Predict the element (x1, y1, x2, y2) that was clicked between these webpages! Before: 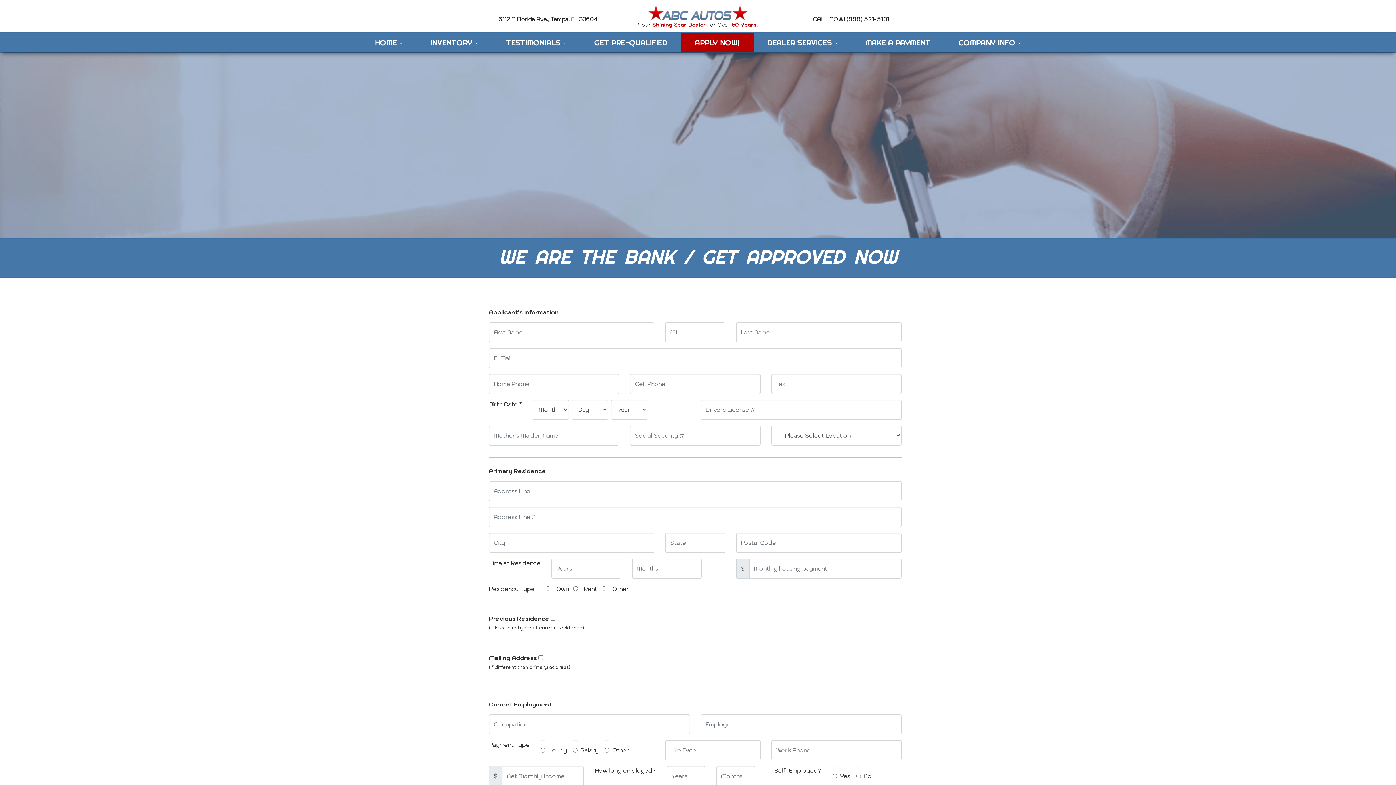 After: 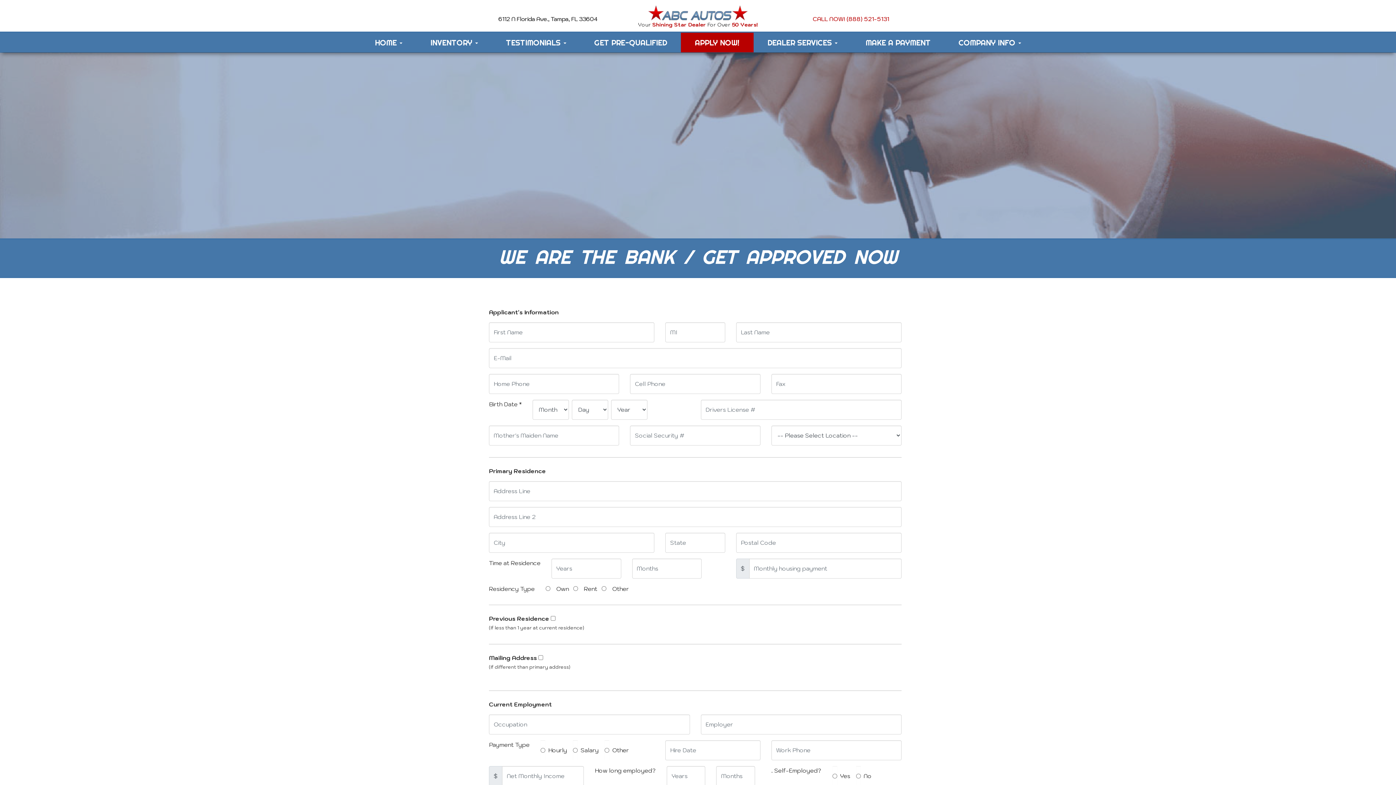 Action: label:   CALL NOW! (888) 521-5131 bbox: (781, 15, 918, 22)